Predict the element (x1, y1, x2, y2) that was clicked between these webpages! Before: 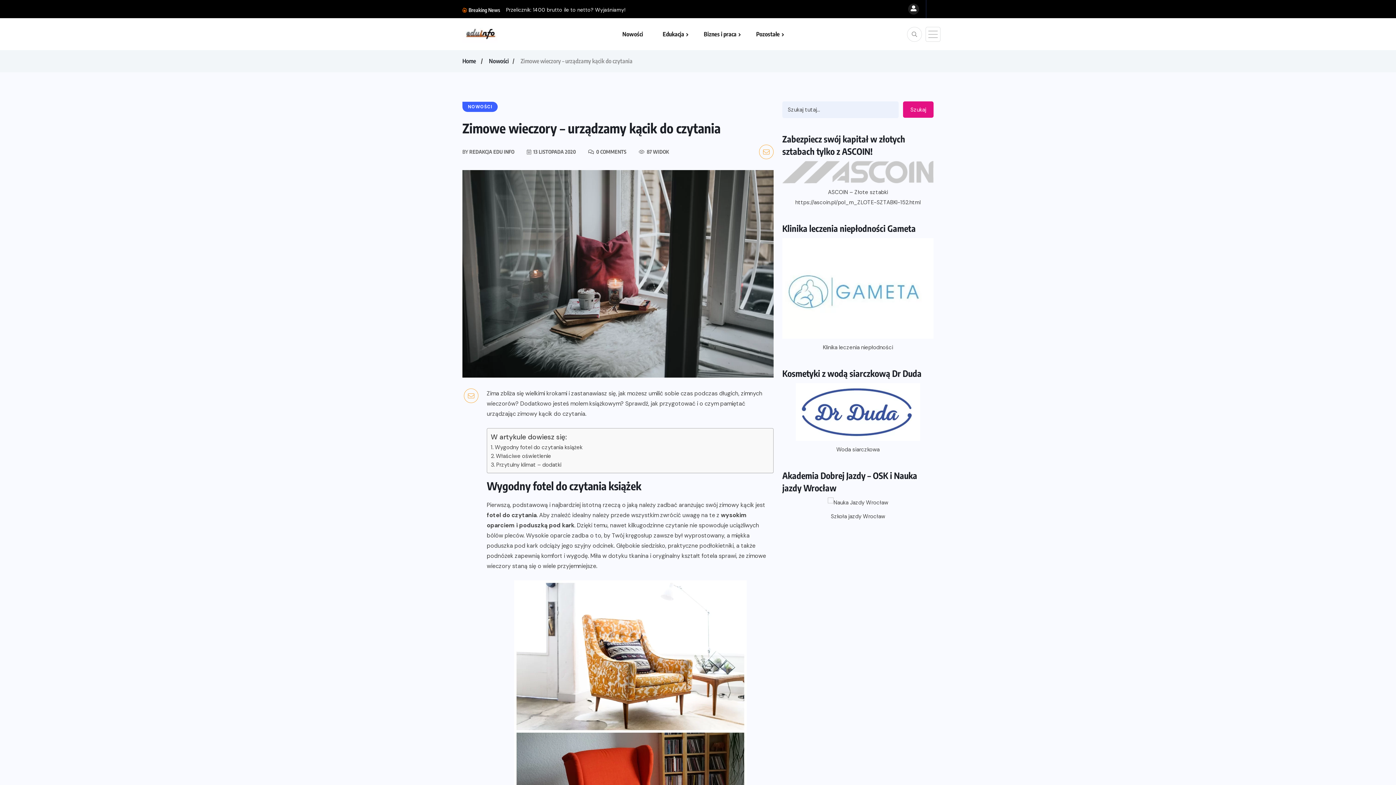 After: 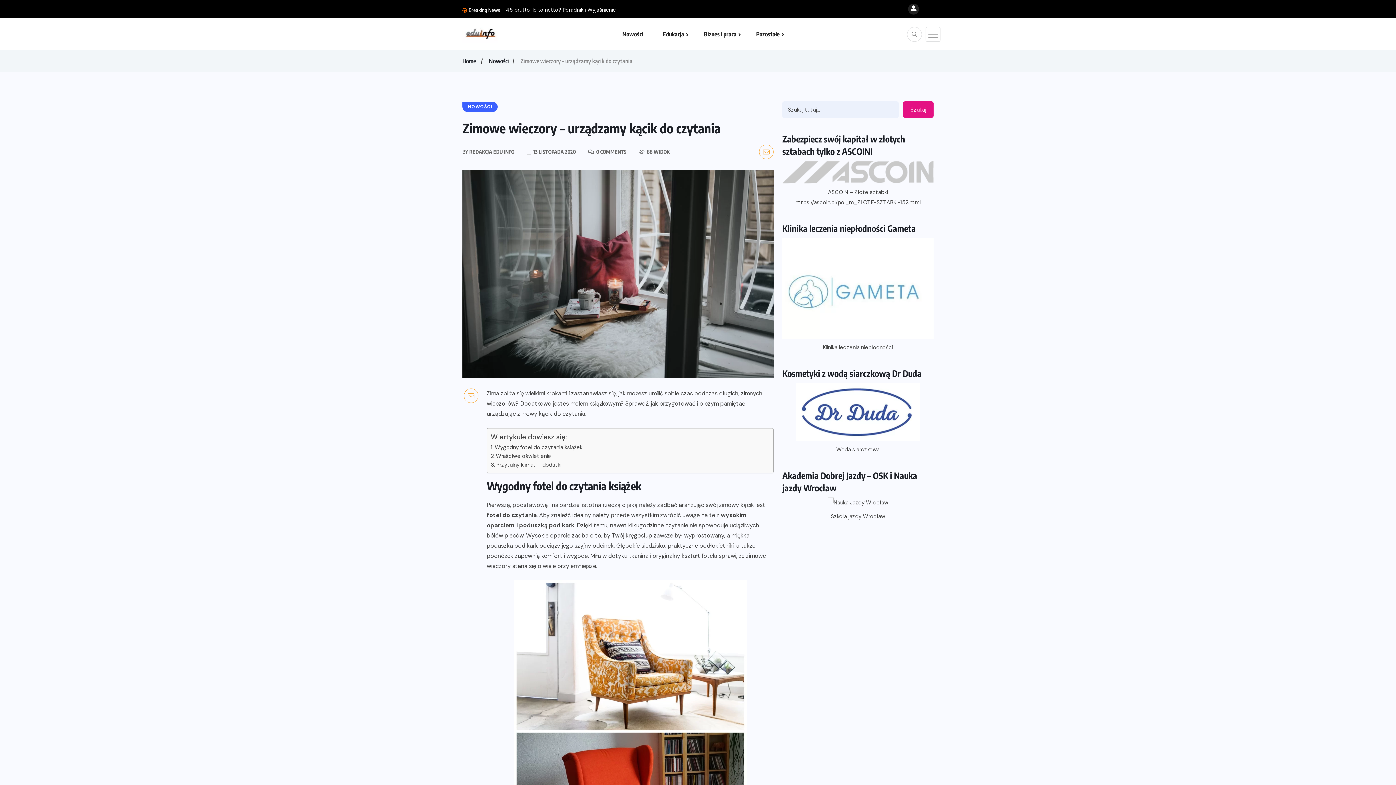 Action: bbox: (908, 3, 919, 14)